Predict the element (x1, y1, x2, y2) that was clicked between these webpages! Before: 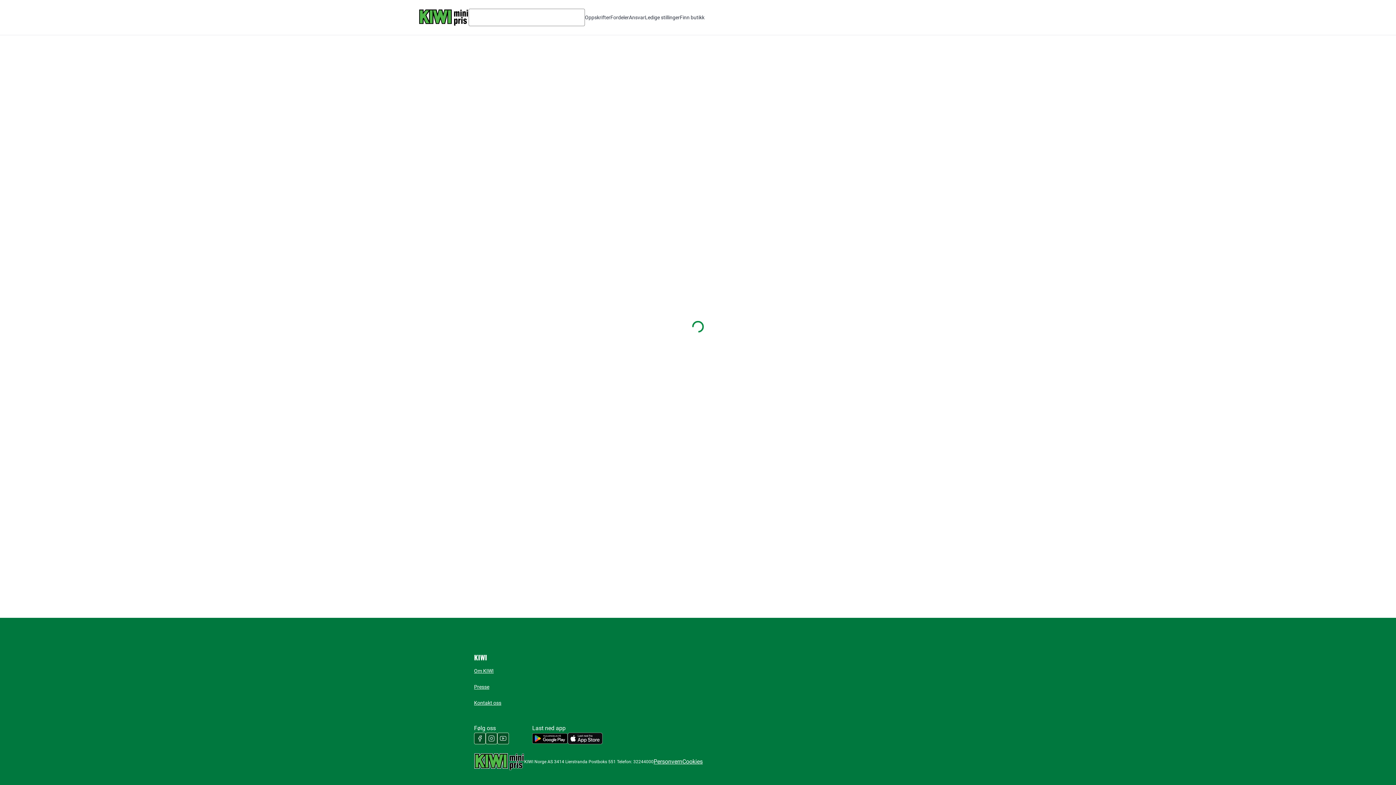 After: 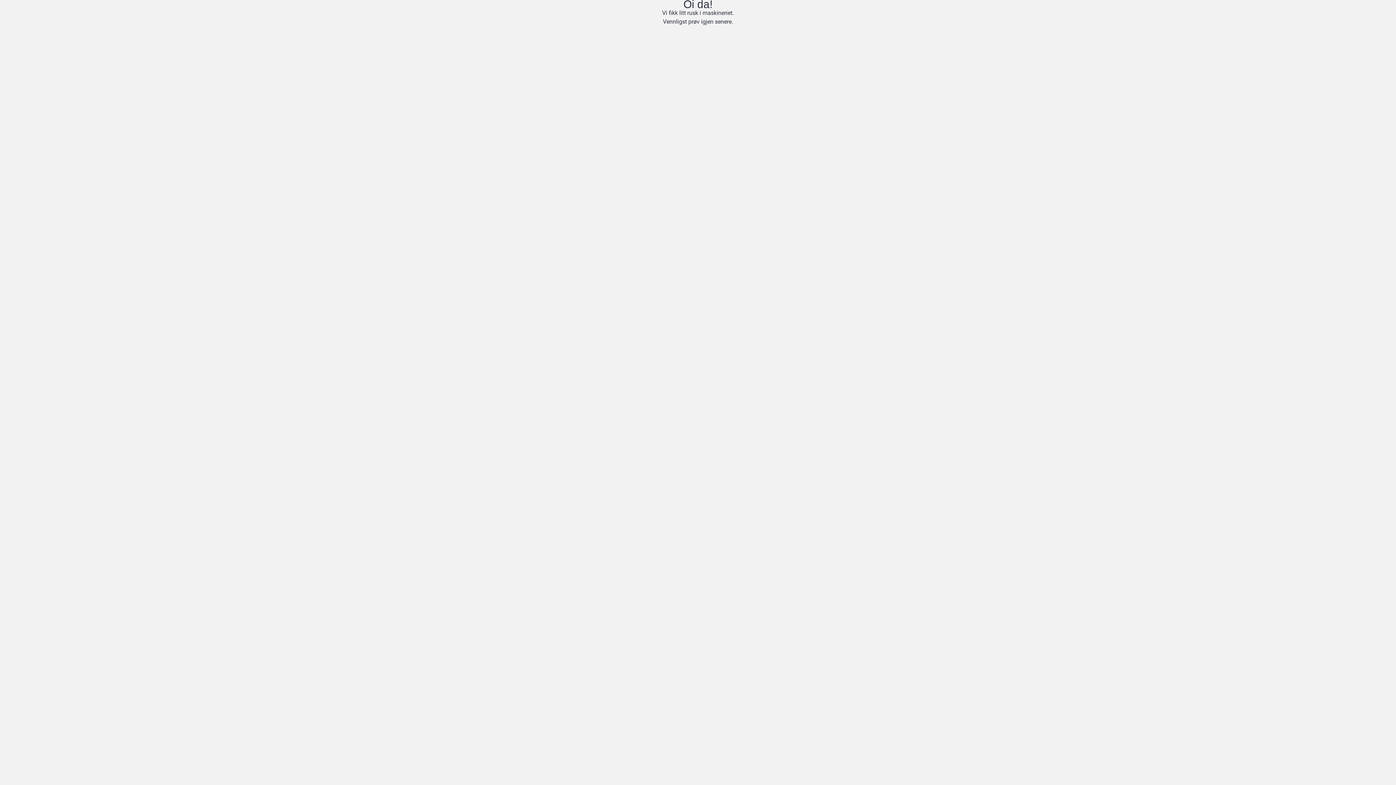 Action: label: Finn butikk bbox: (680, 14, 704, 20)